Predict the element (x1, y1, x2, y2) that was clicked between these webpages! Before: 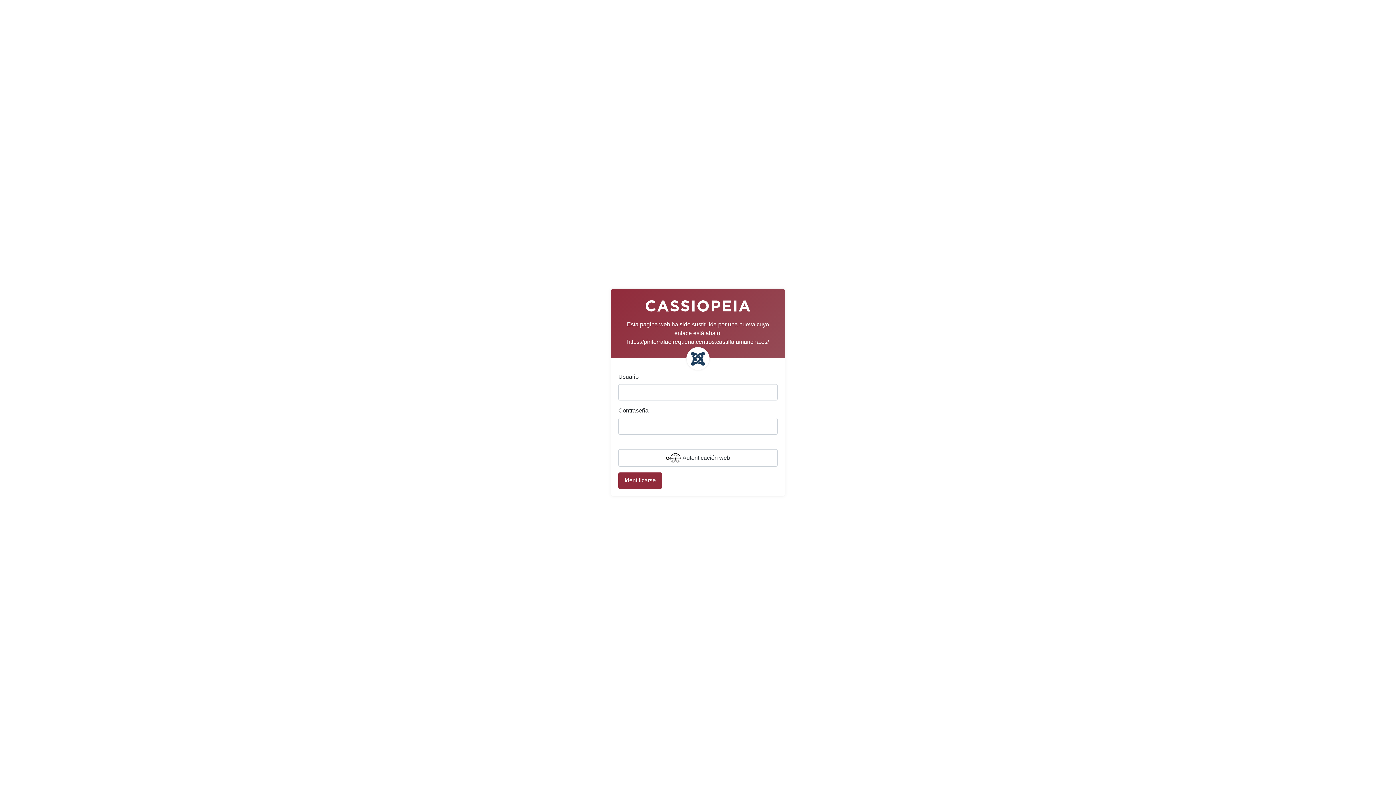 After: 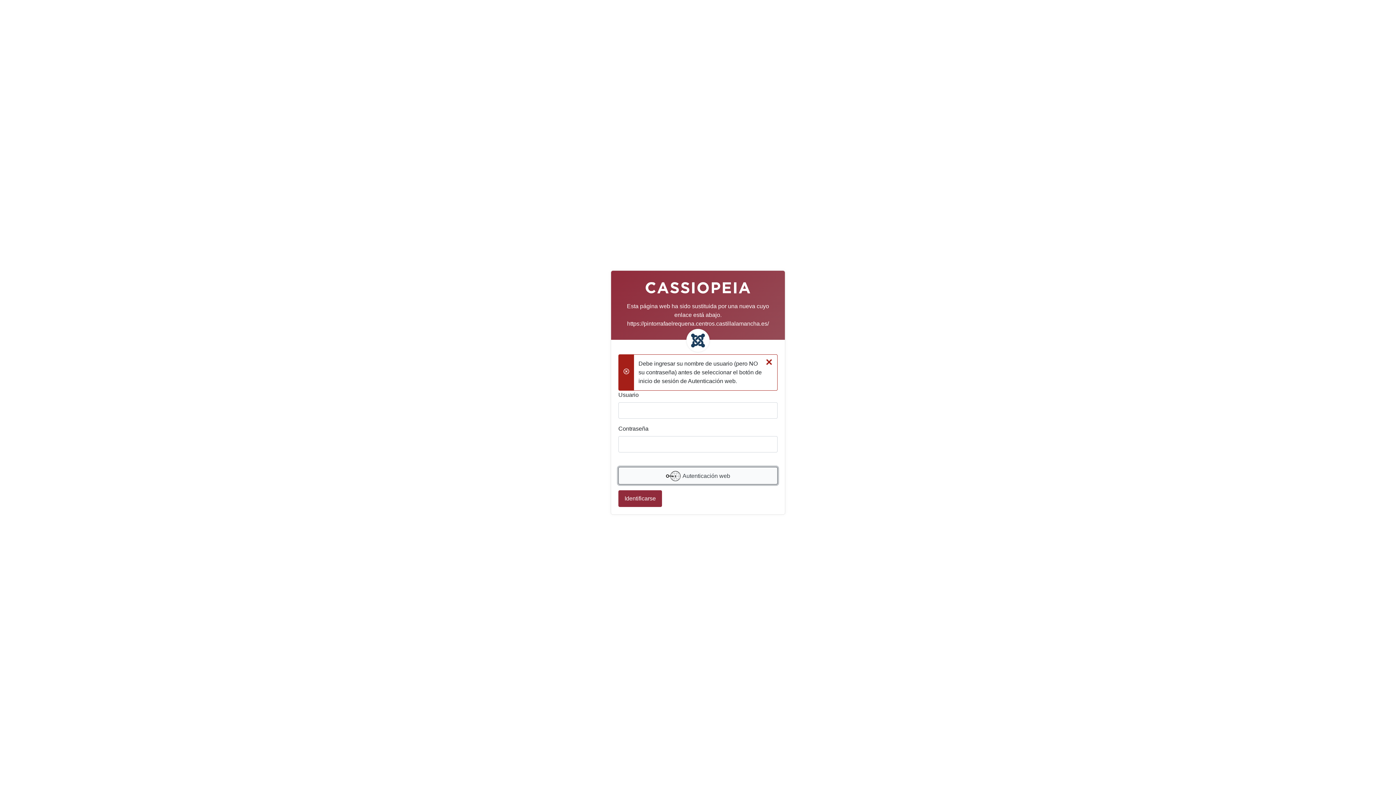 Action: bbox: (618, 449, 777, 466) label:  Autenticación web